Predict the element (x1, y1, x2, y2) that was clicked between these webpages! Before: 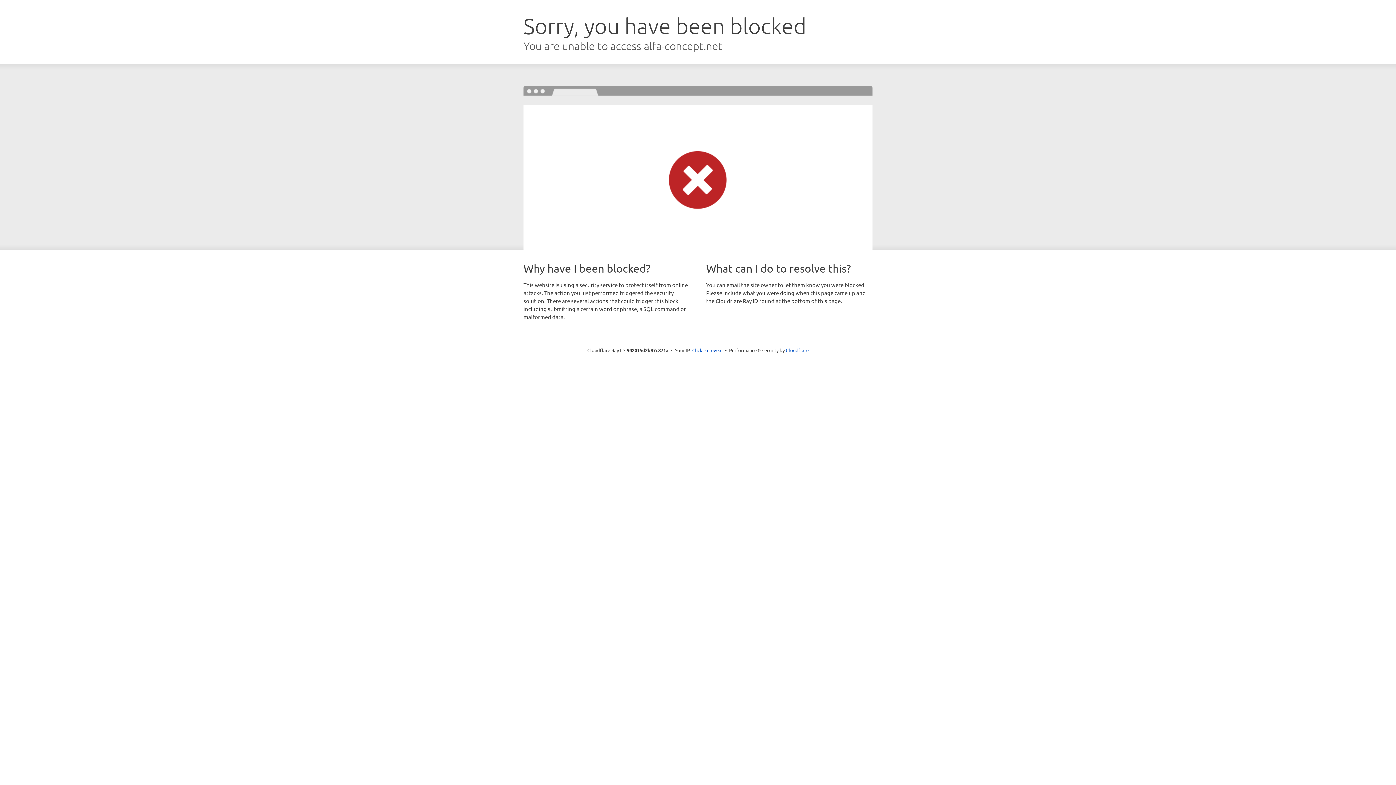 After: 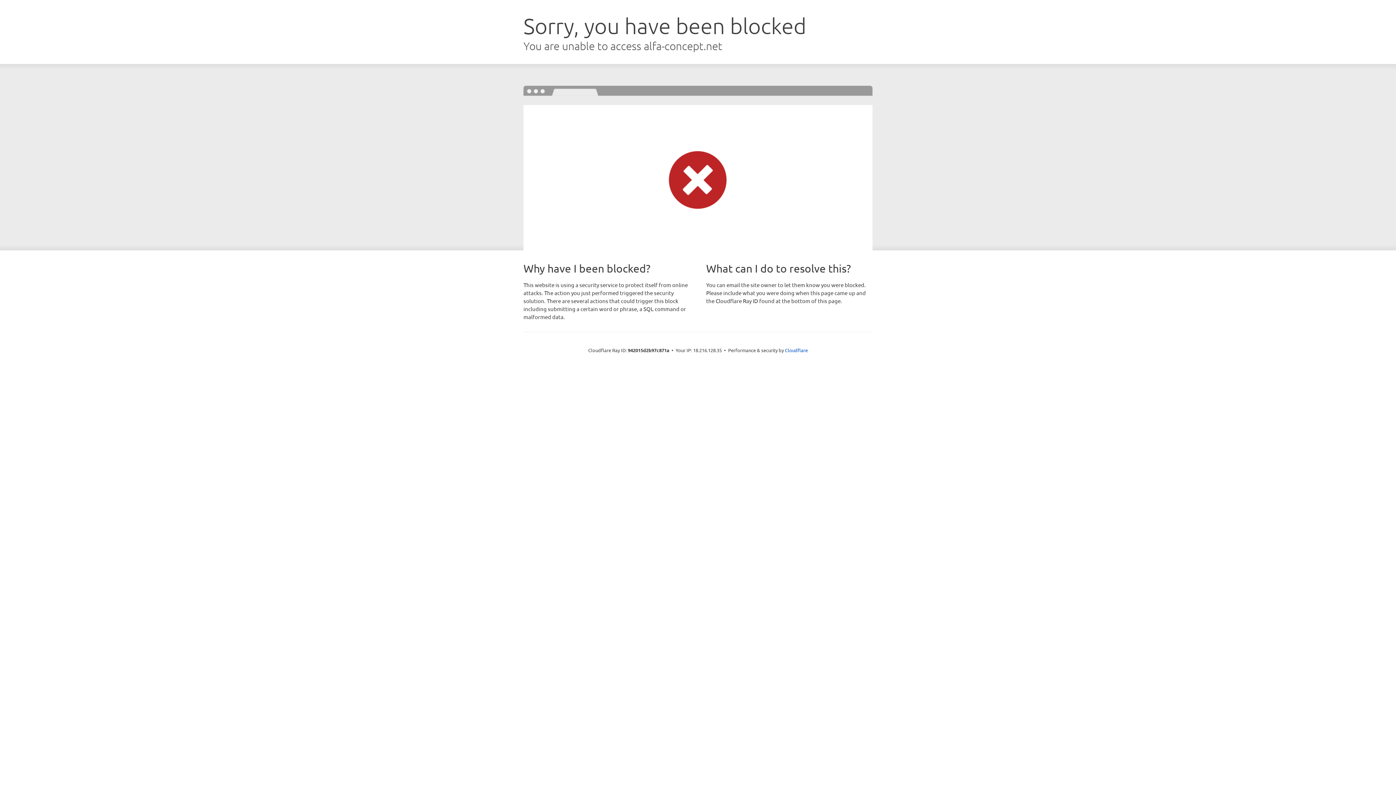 Action: label: Click to reveal bbox: (692, 346, 722, 353)